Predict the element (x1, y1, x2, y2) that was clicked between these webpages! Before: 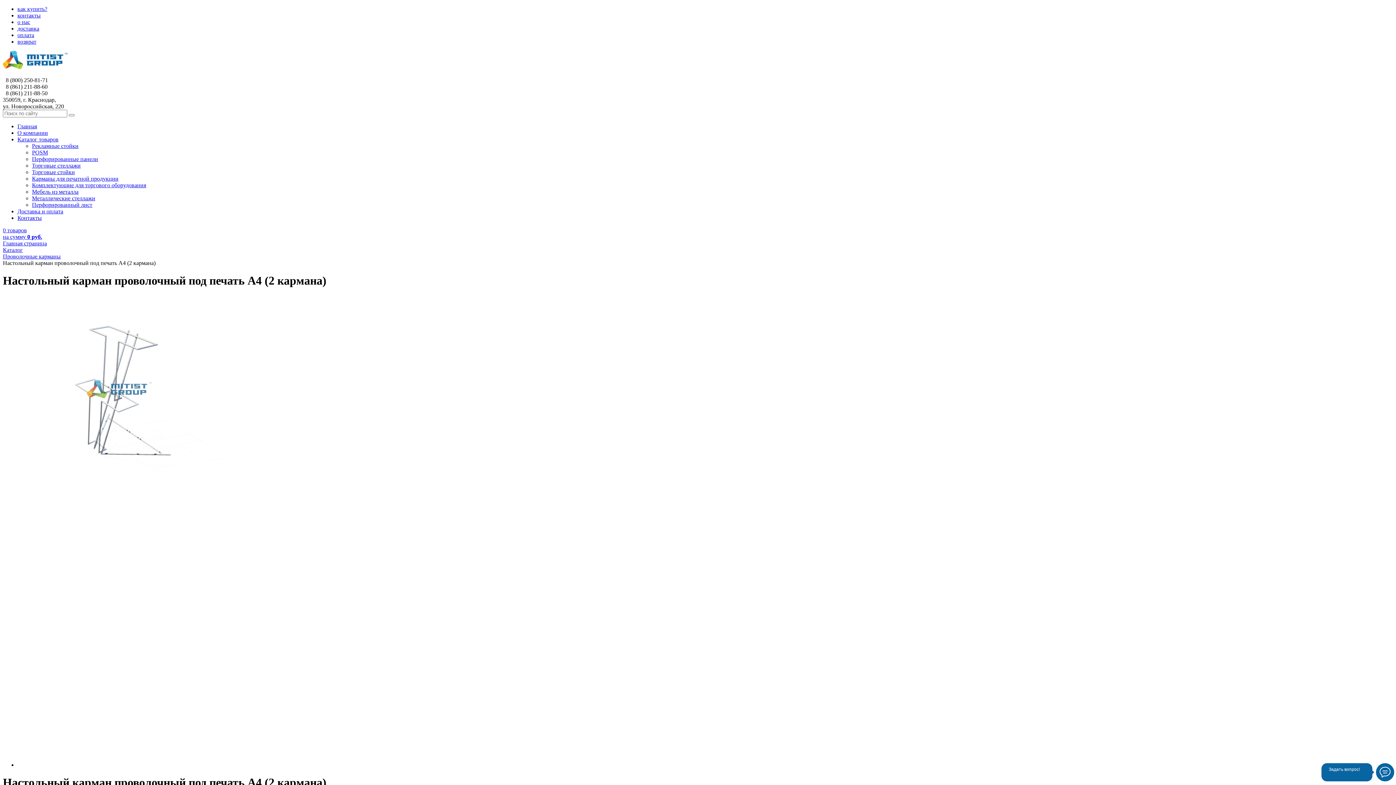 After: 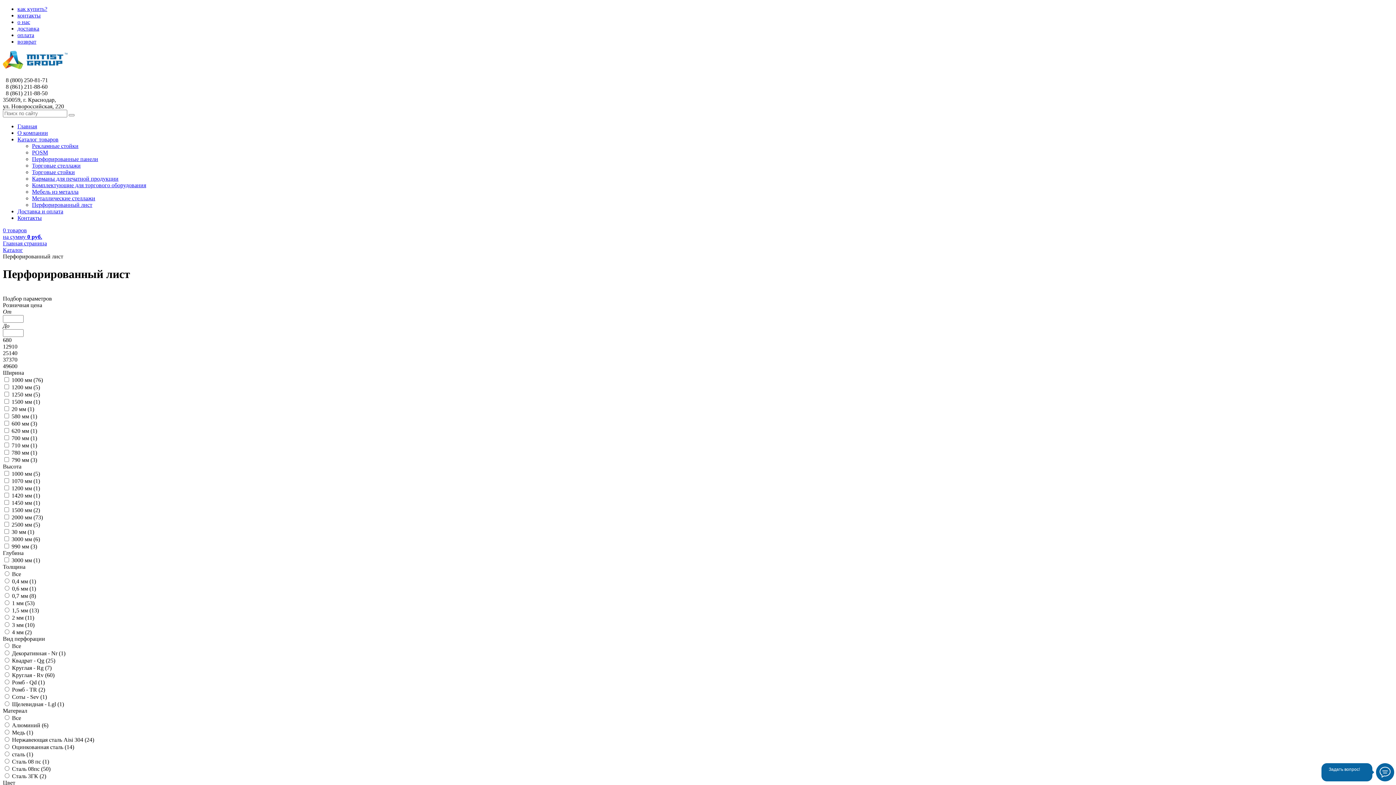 Action: label: Перфорированный лист bbox: (32, 201, 92, 208)